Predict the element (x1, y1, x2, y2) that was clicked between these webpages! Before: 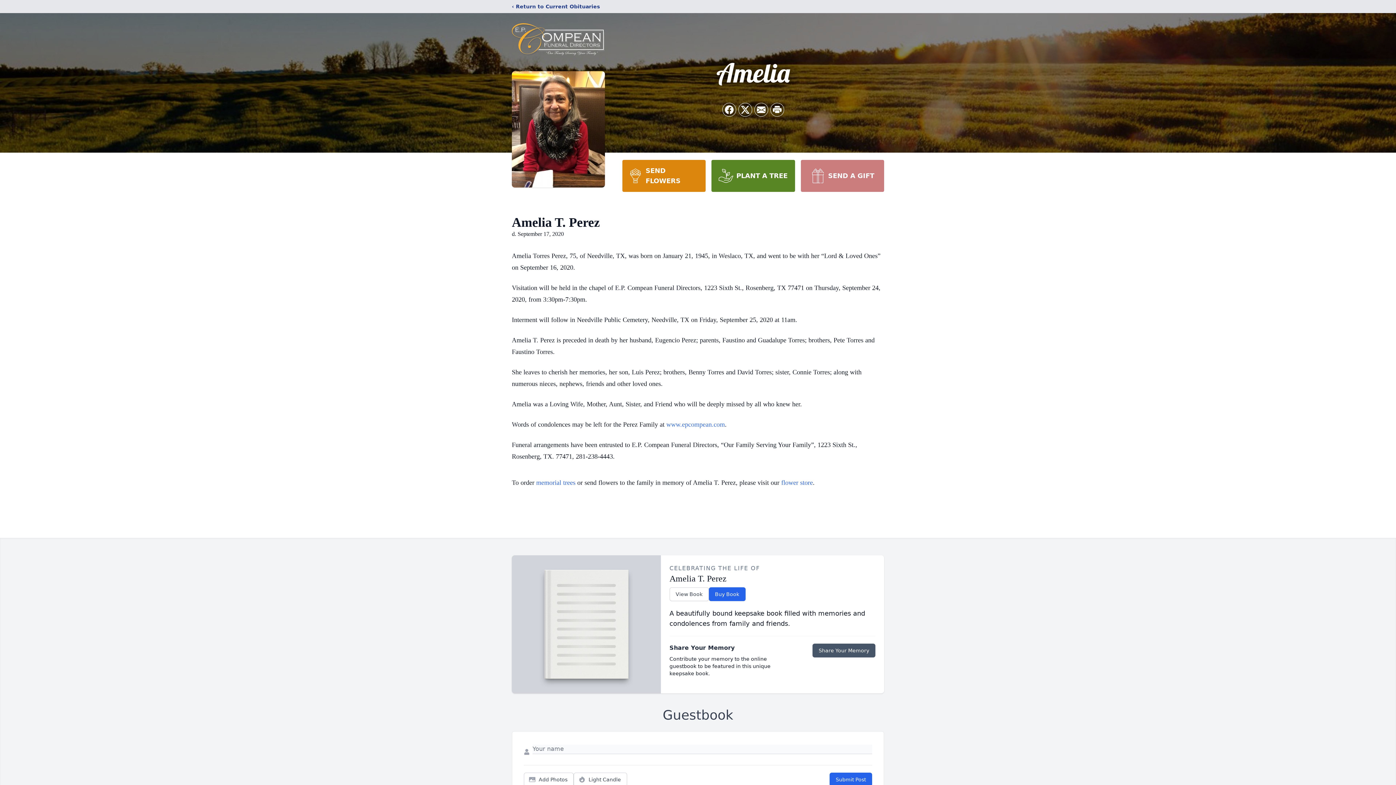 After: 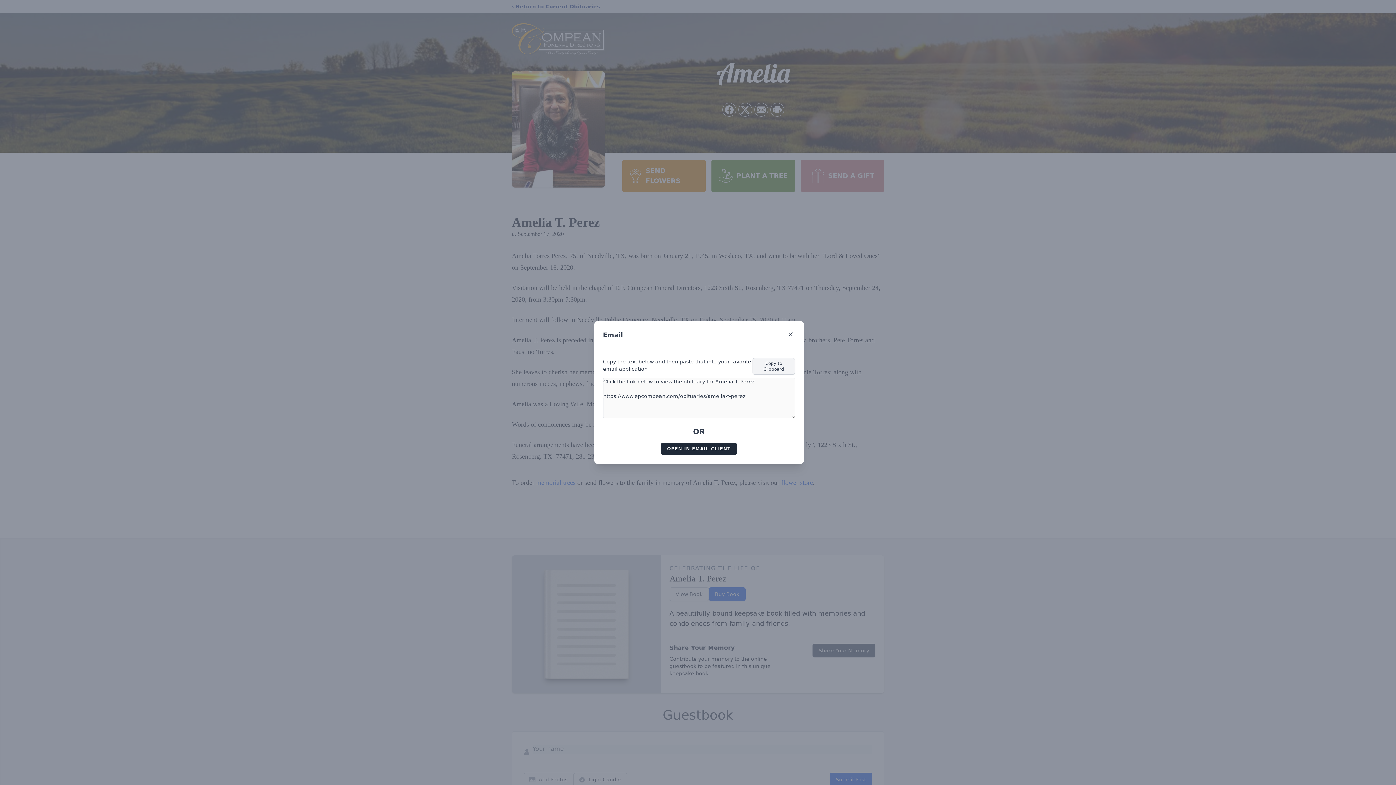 Action: bbox: (754, 103, 768, 116) label: Share via Email